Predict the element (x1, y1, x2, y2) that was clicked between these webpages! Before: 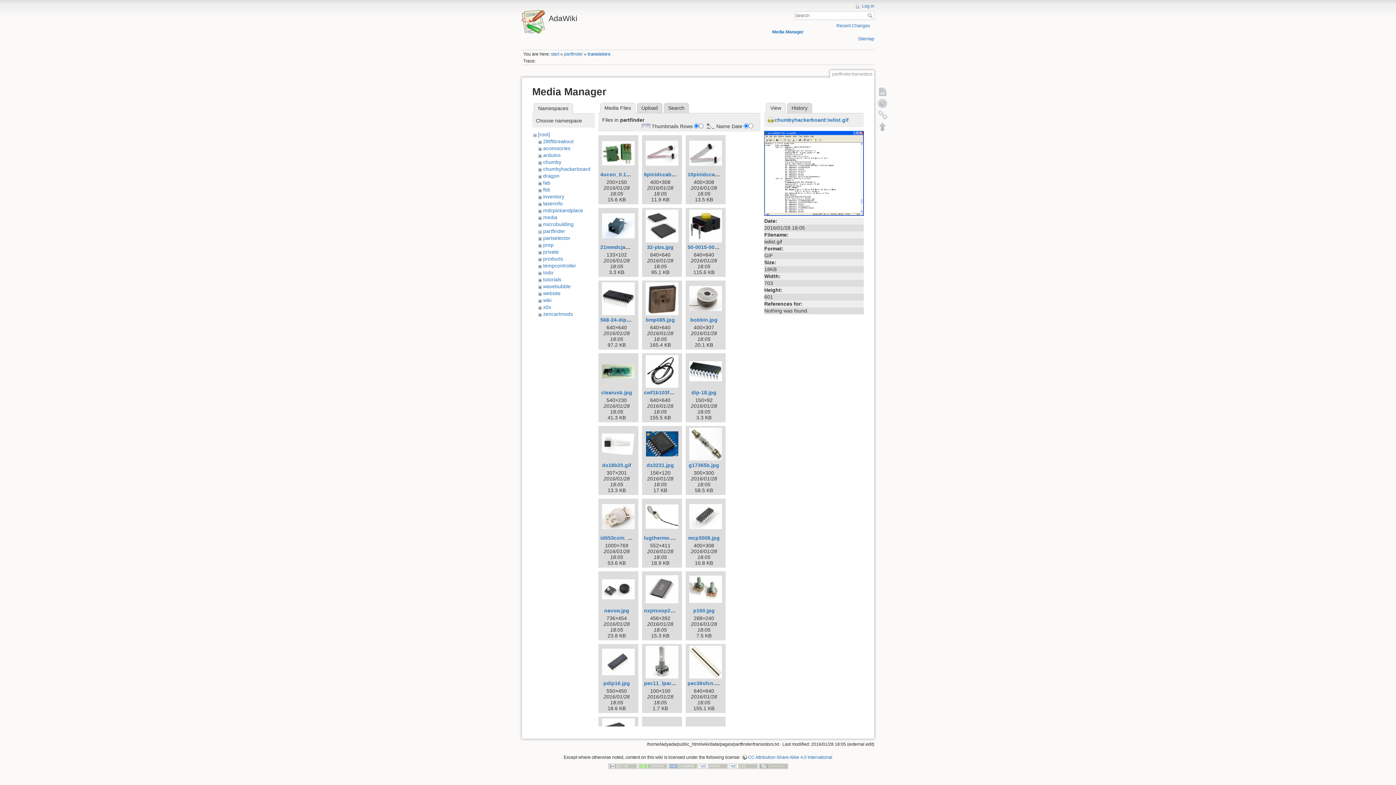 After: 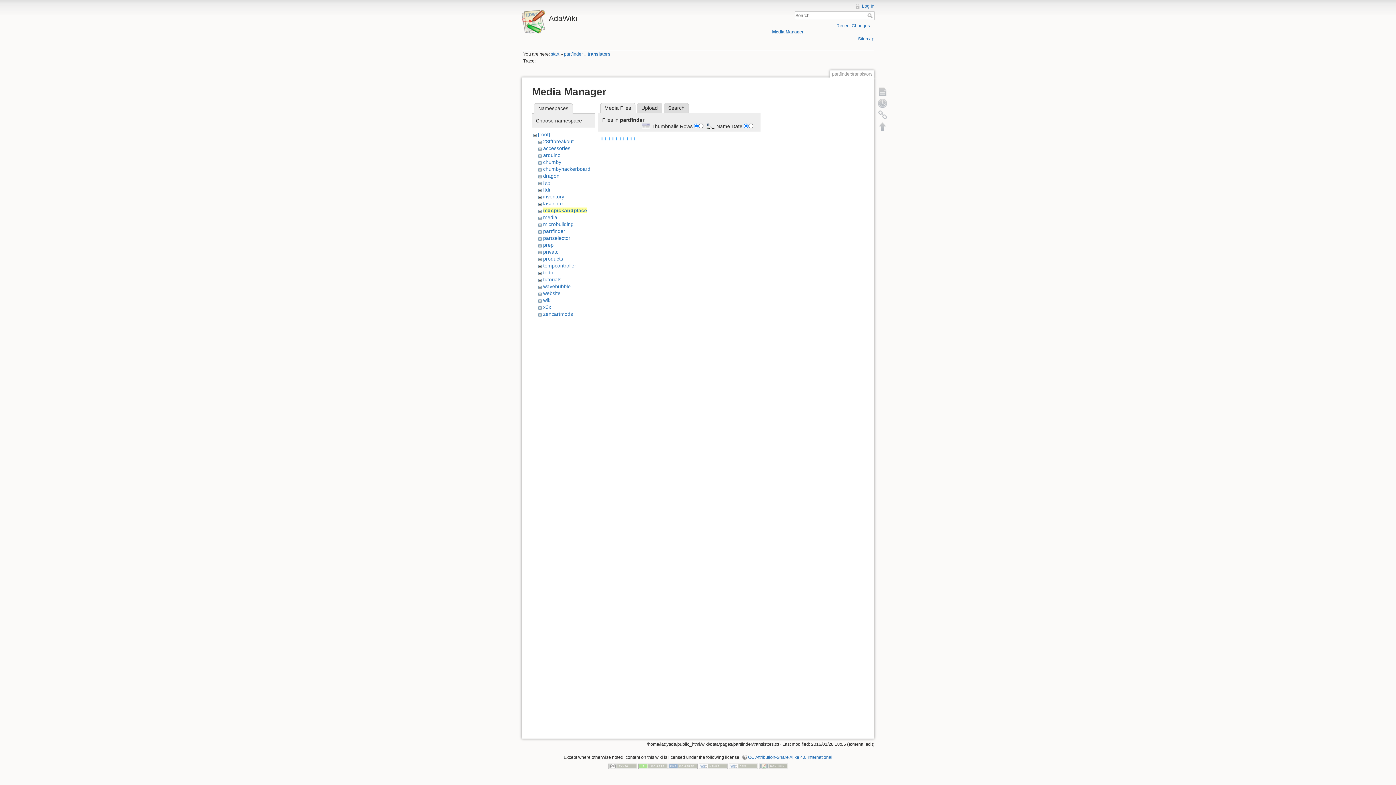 Action: bbox: (543, 207, 583, 213) label: mdcpickandplace